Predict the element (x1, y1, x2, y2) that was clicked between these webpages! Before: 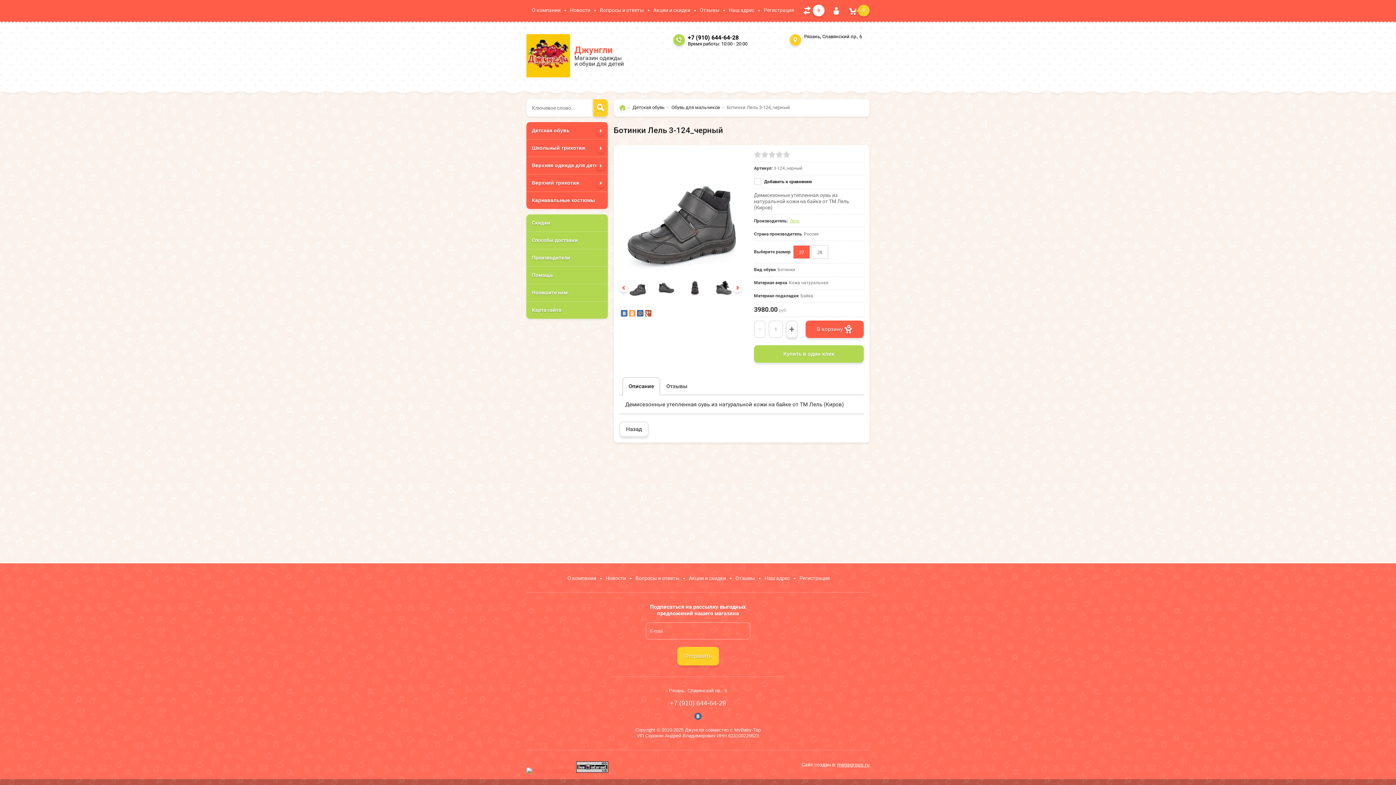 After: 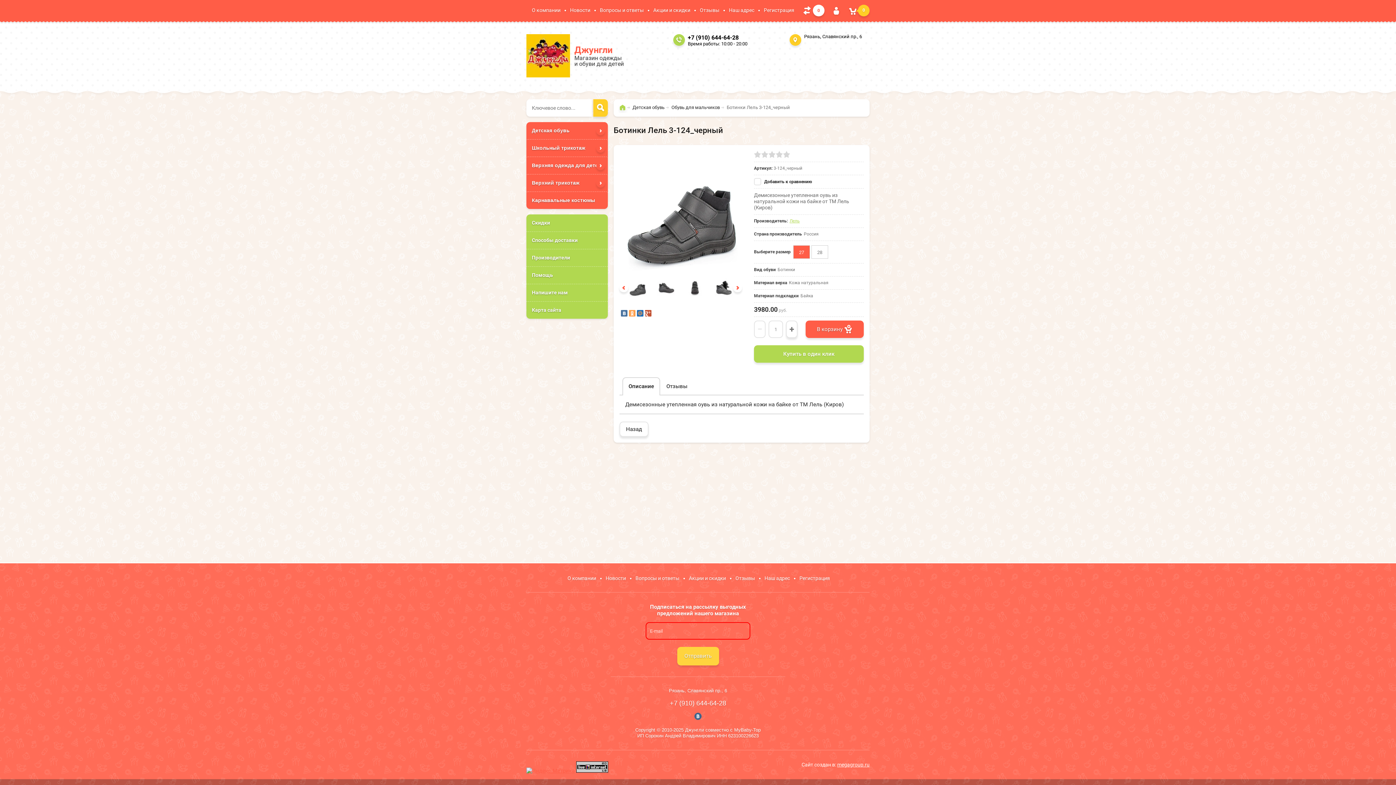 Action: bbox: (677, 647, 719, 665) label: Отправить